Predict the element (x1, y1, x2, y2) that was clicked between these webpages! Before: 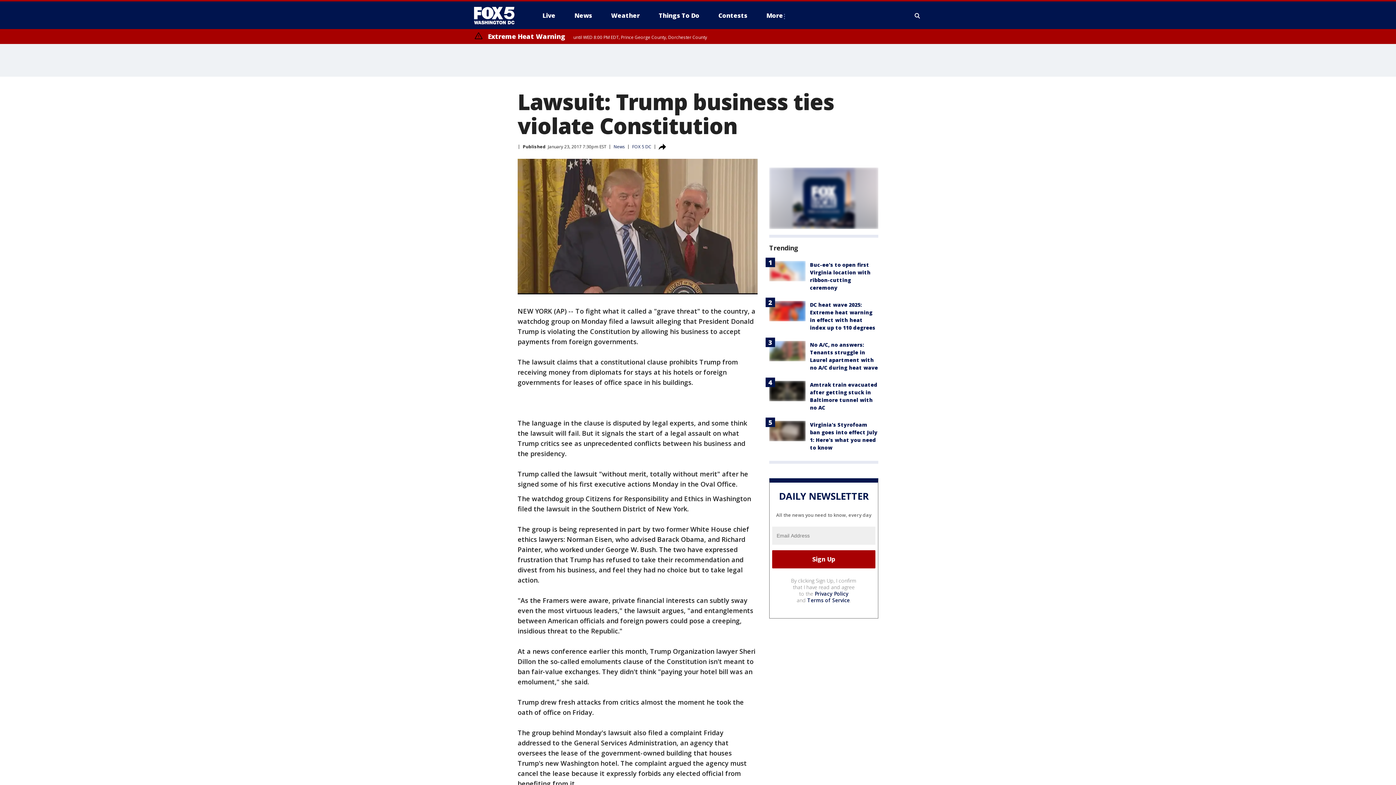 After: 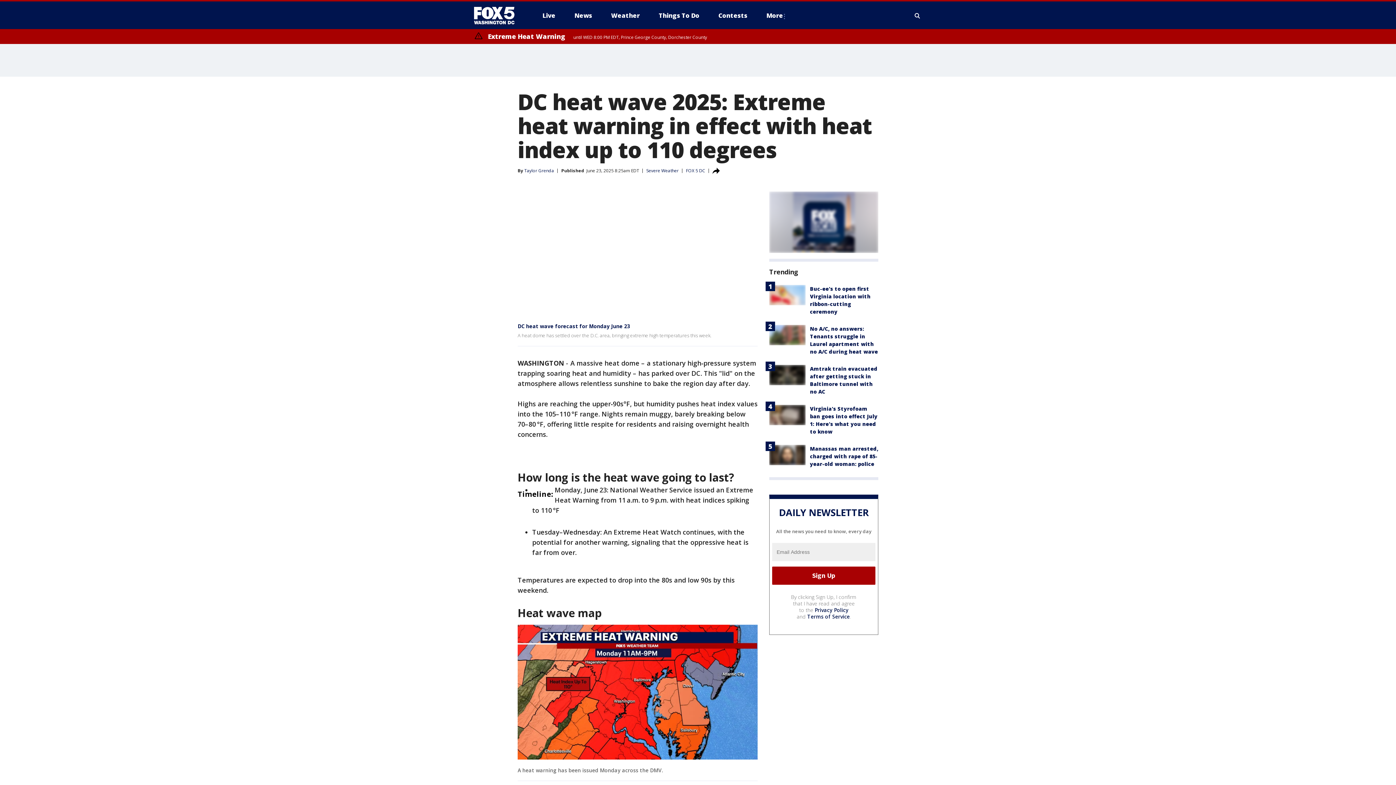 Action: bbox: (769, 301, 805, 321)